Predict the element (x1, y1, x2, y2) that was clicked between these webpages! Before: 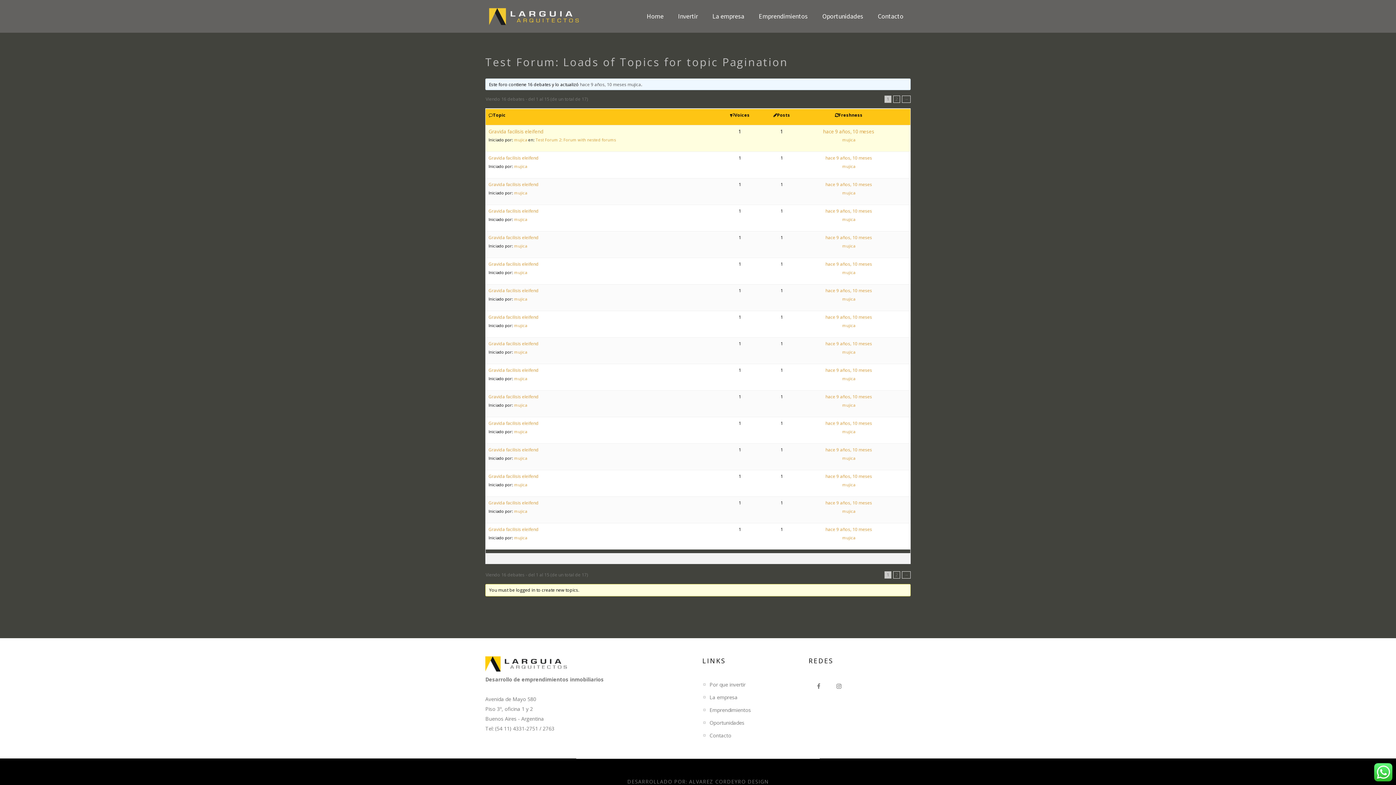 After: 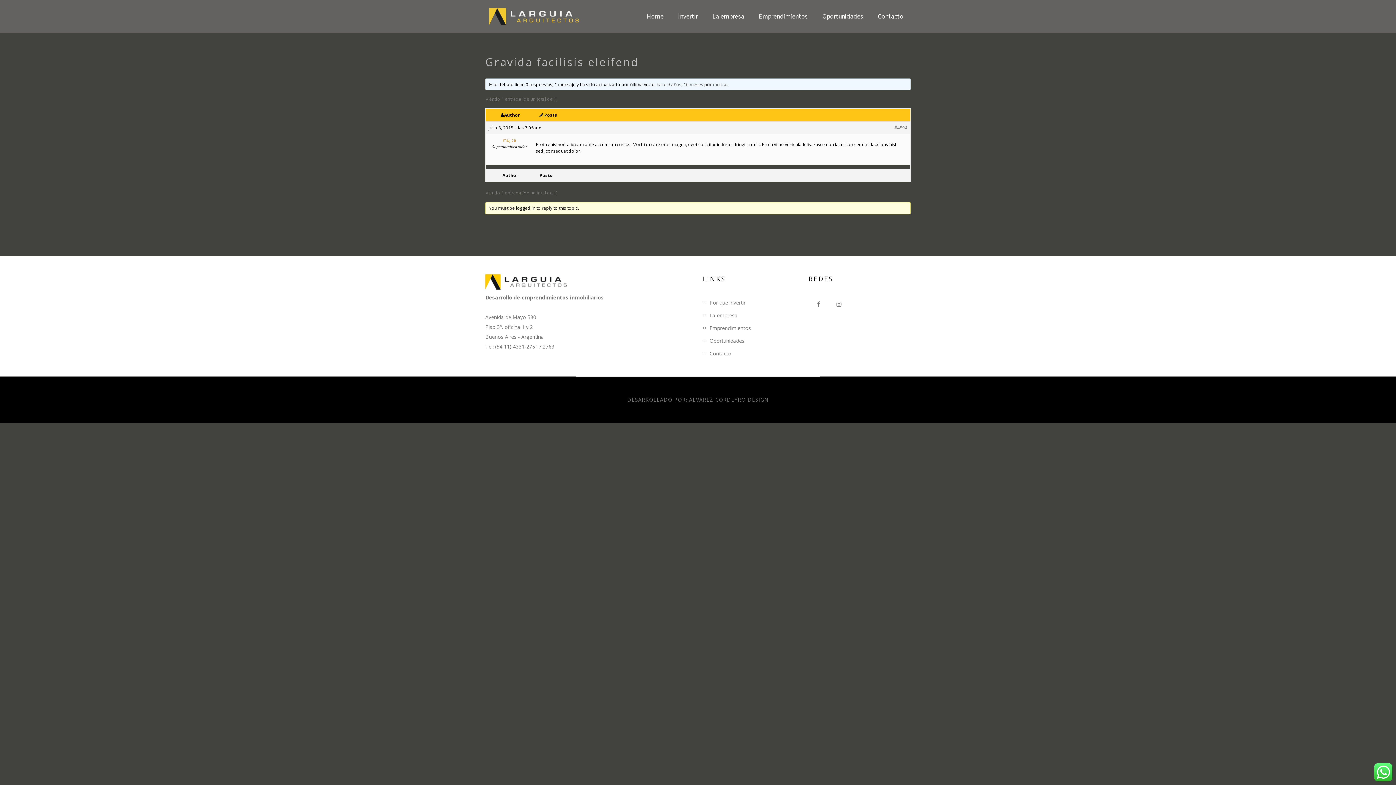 Action: label: hace 9 años, 10 meses bbox: (825, 420, 872, 426)